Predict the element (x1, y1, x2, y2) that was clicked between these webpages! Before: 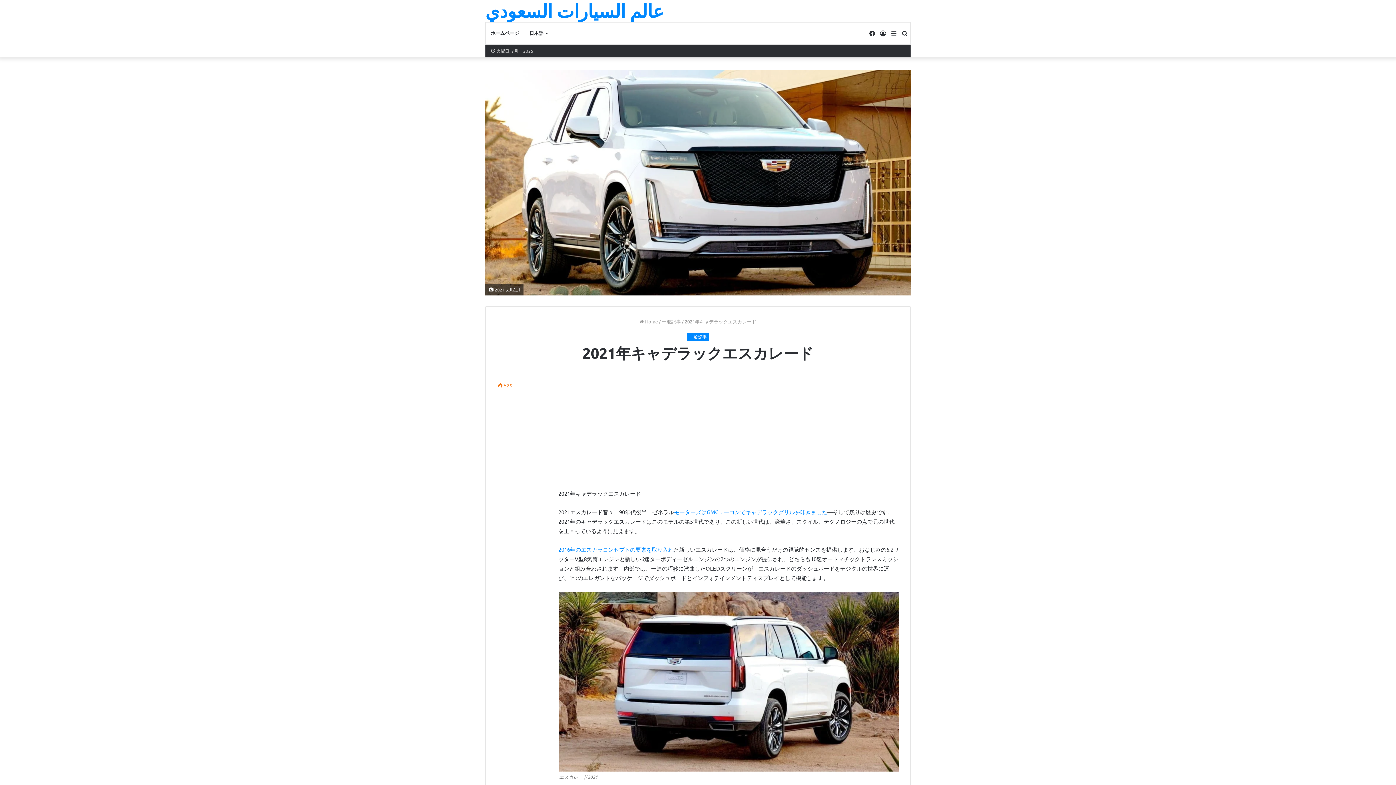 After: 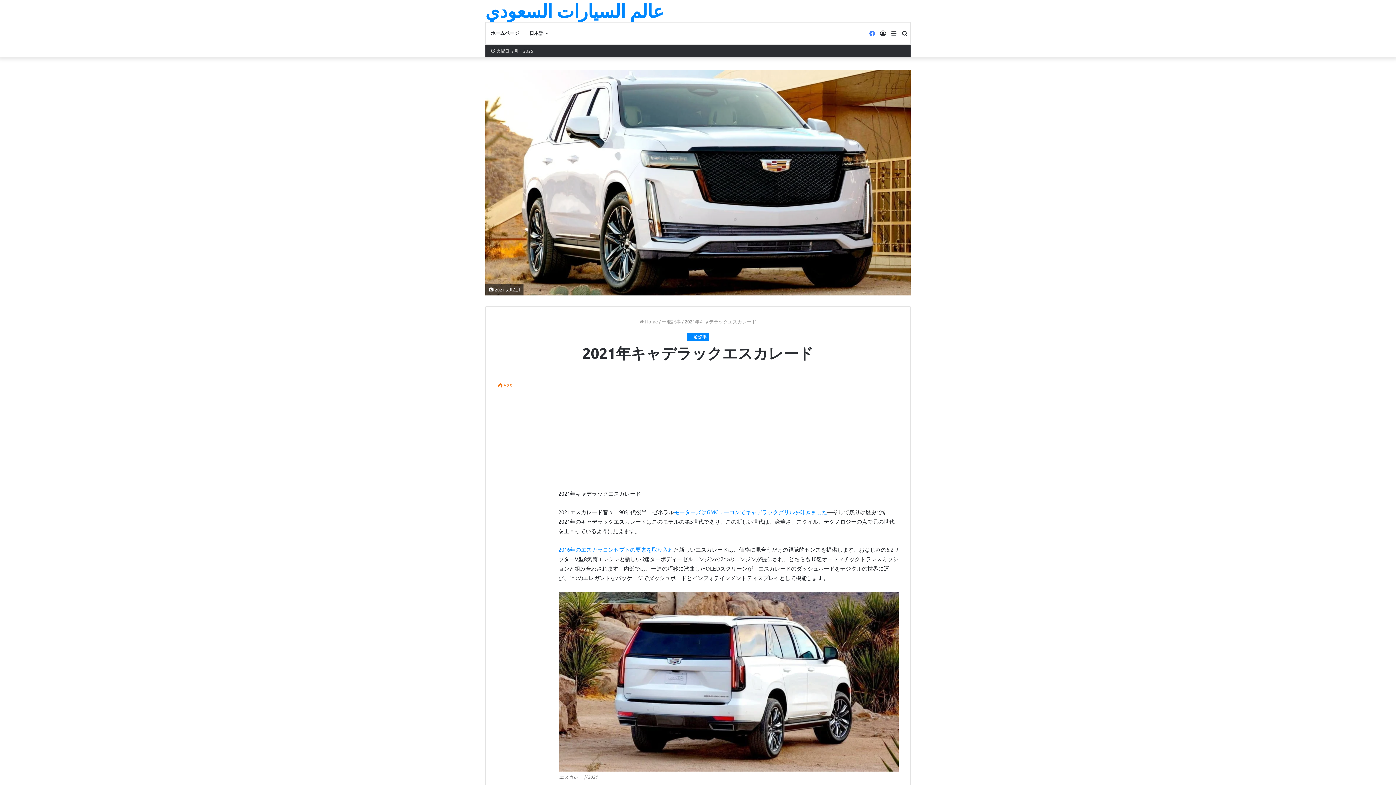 Action: bbox: (866, 22, 877, 44) label: Facebook